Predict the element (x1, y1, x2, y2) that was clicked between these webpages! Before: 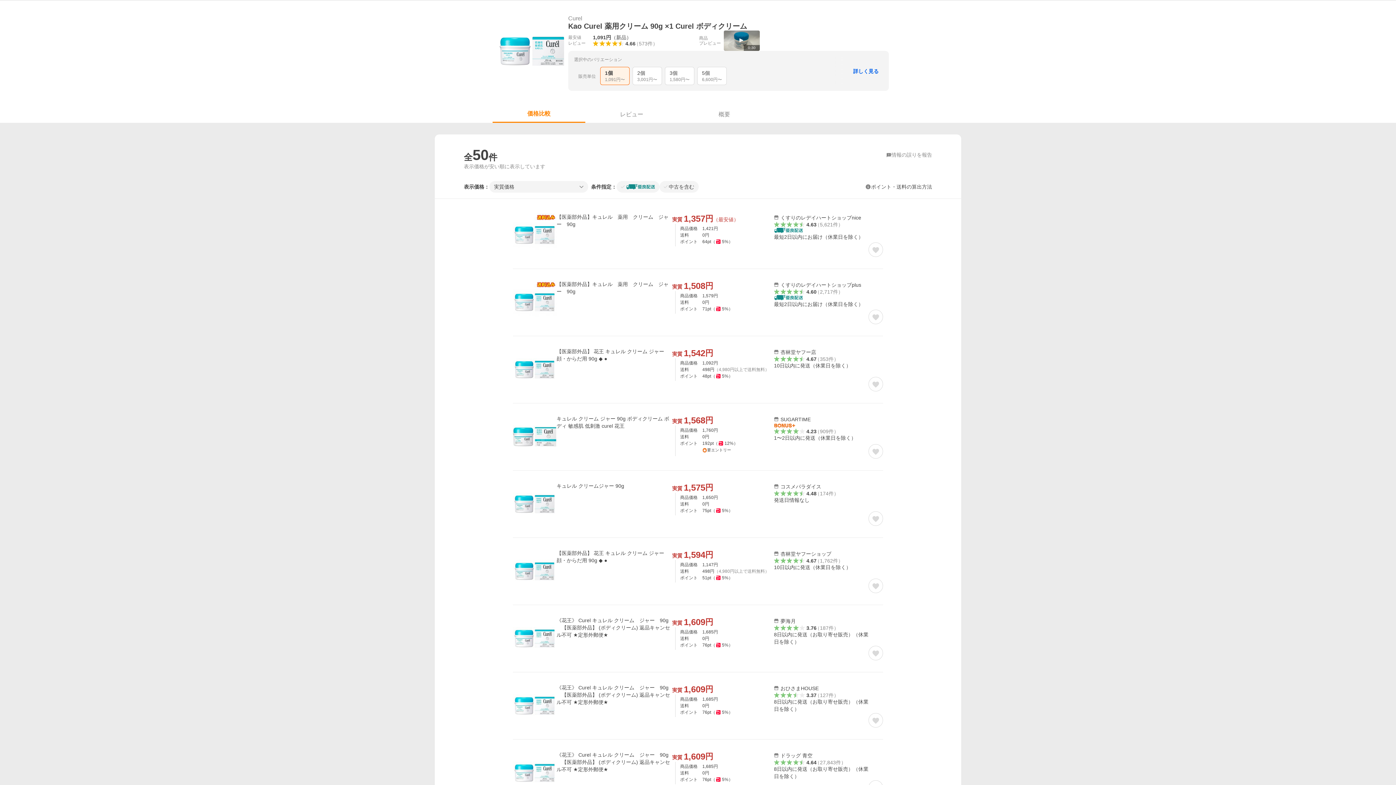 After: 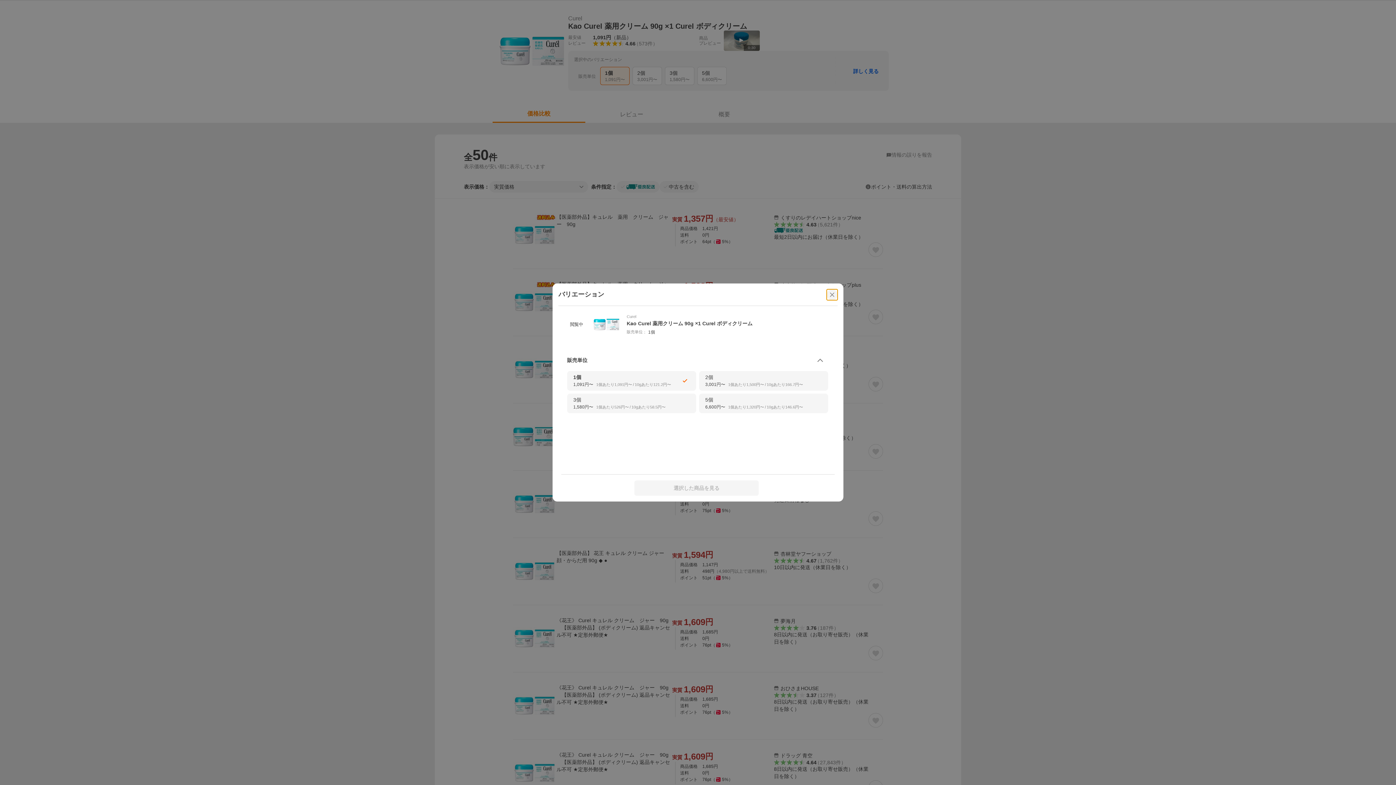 Action: bbox: (853, 68, 878, 73) label: 詳しく見る